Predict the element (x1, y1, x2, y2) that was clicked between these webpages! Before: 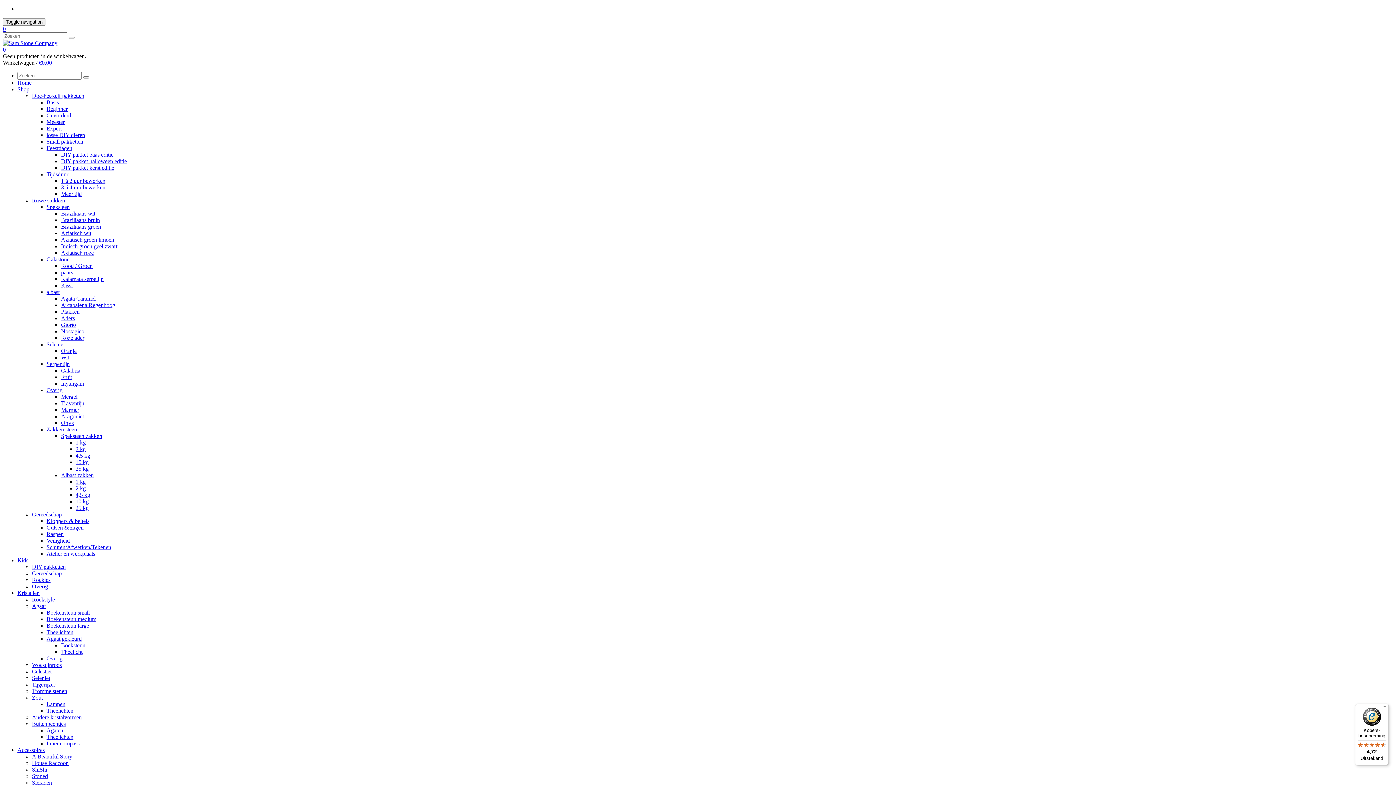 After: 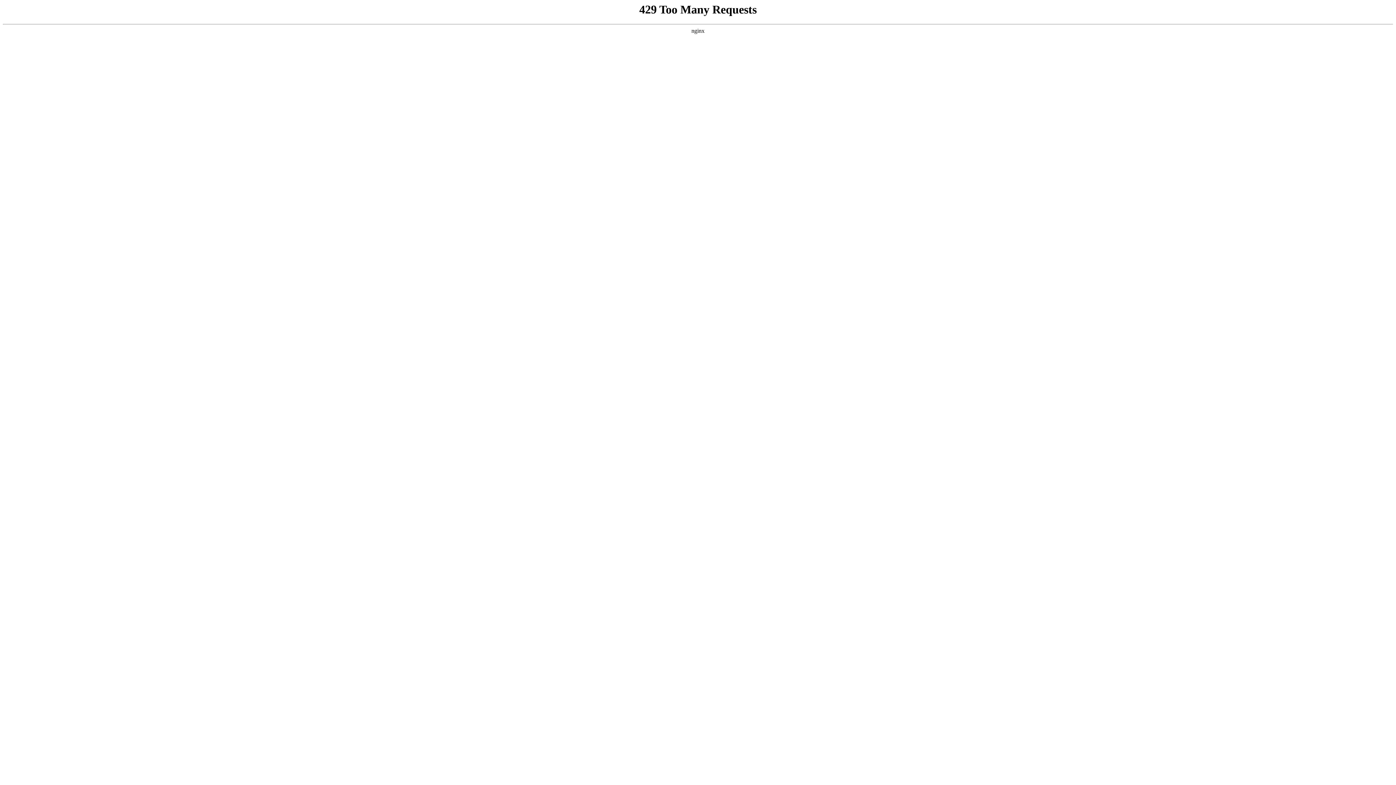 Action: bbox: (32, 721, 65, 727) label: Buitenbeentjes